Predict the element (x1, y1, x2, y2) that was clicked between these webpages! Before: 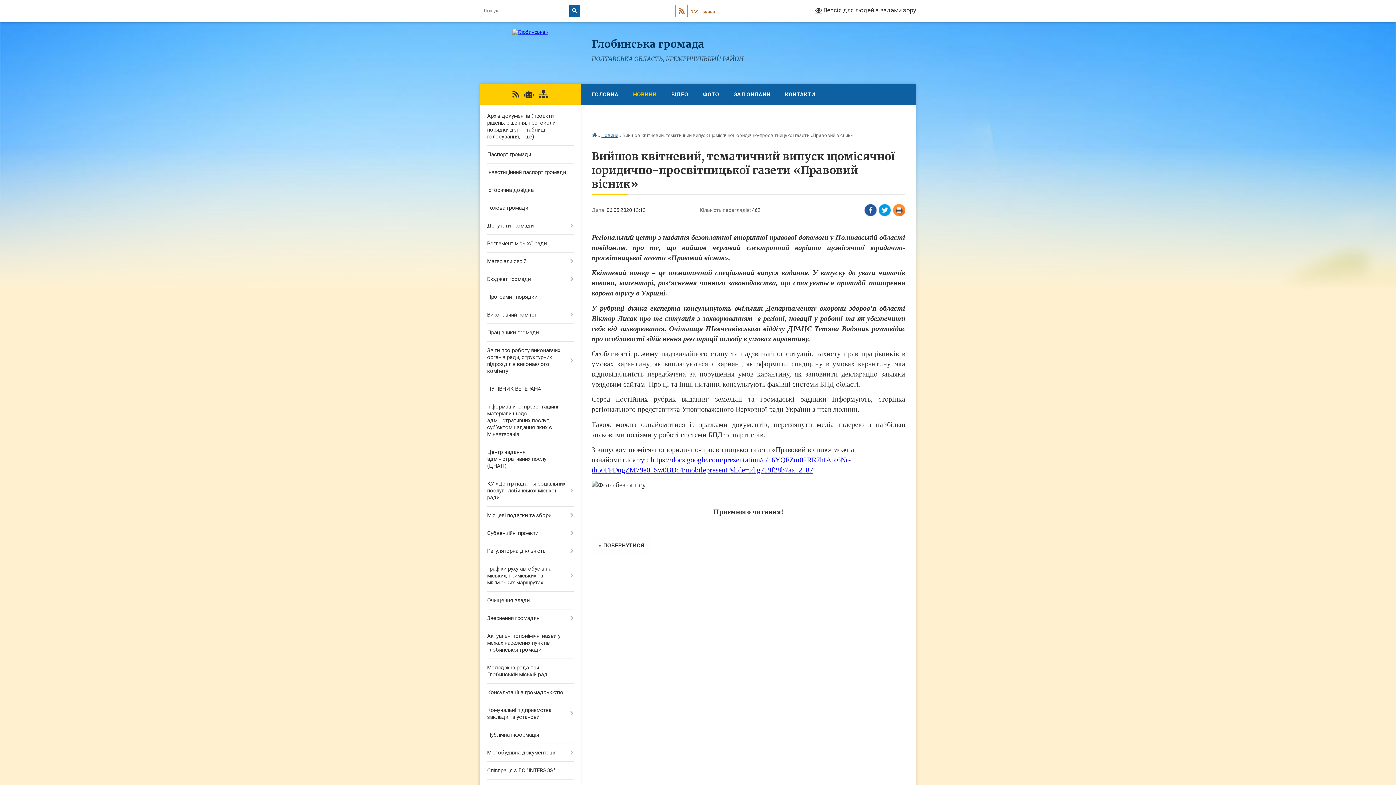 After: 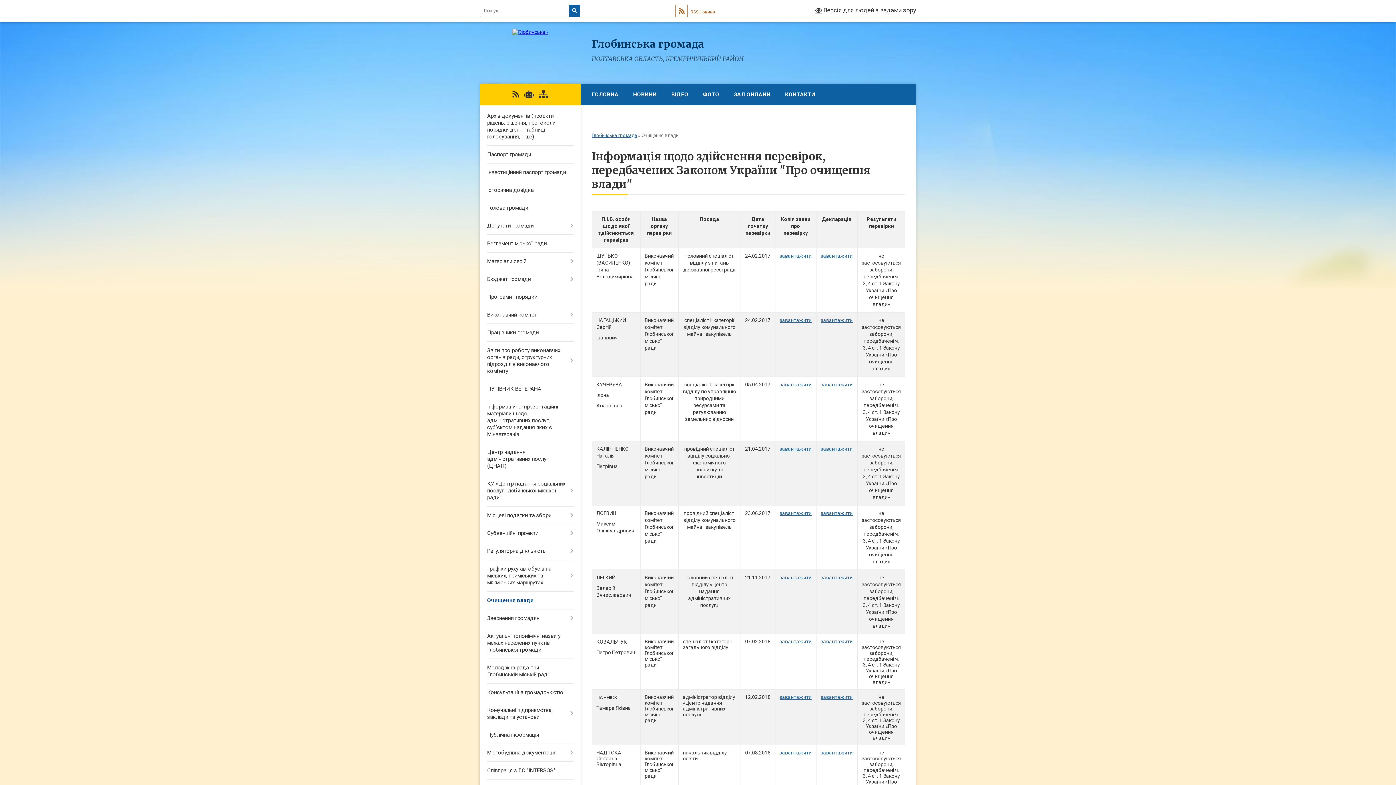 Action: bbox: (480, 592, 580, 609) label: Очищення влади